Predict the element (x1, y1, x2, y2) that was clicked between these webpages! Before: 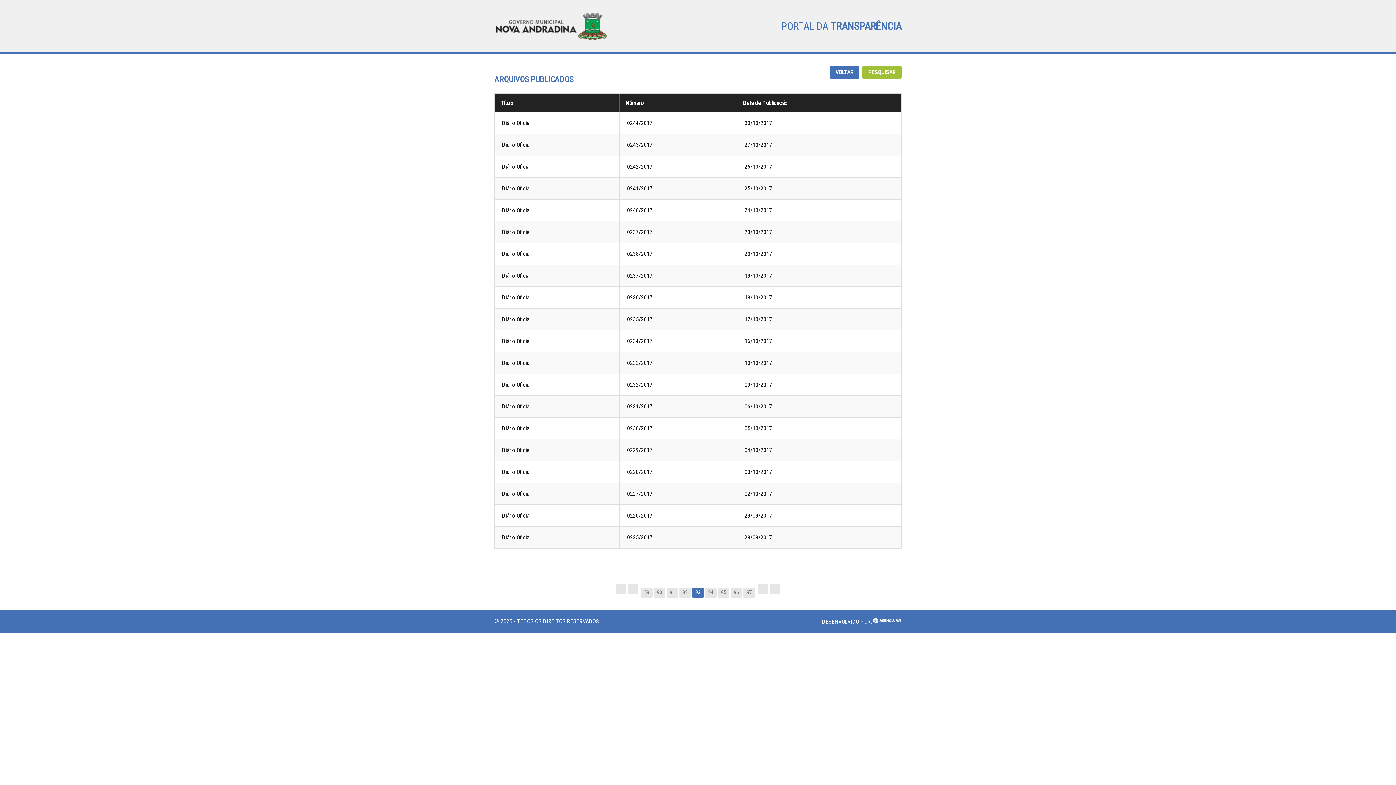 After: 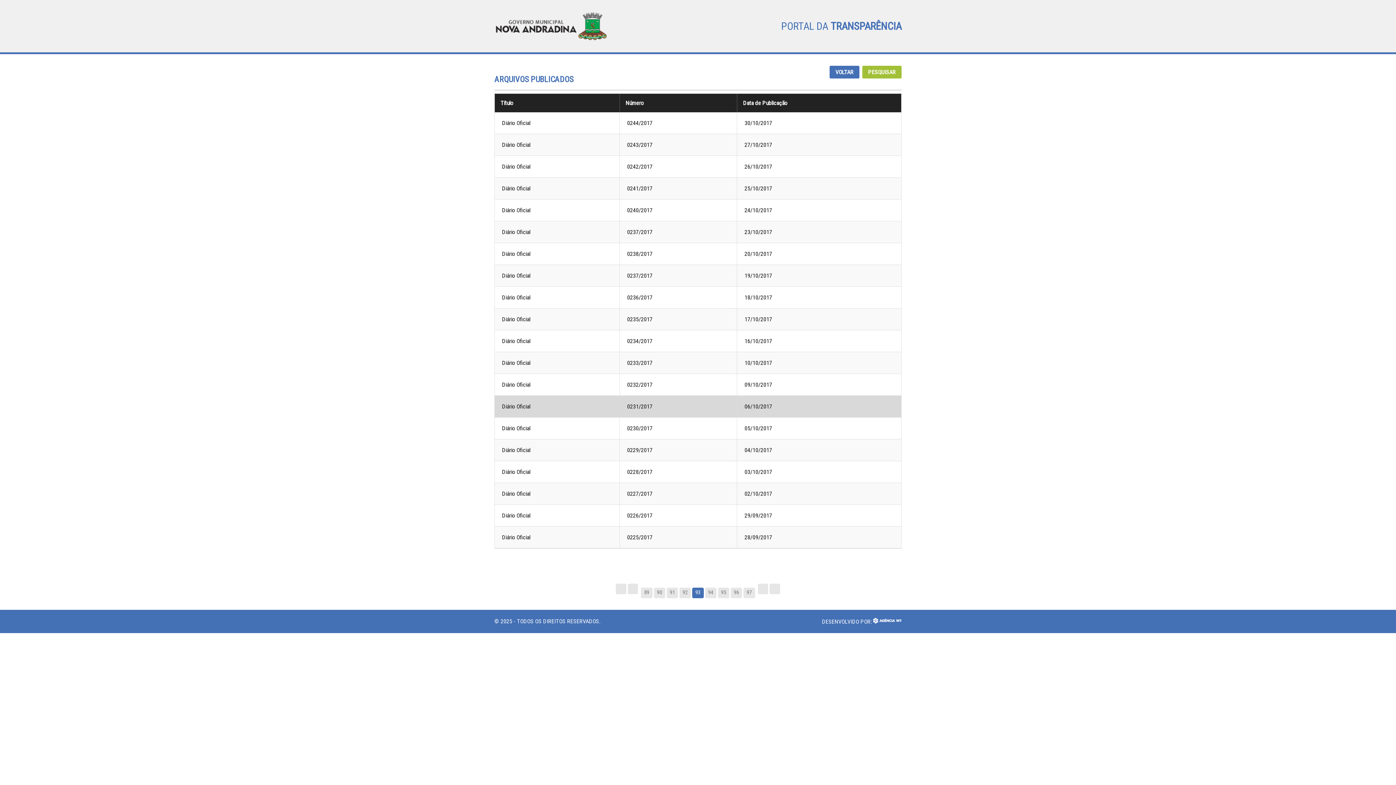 Action: bbox: (737, 396, 901, 417) label: 06/10/2017